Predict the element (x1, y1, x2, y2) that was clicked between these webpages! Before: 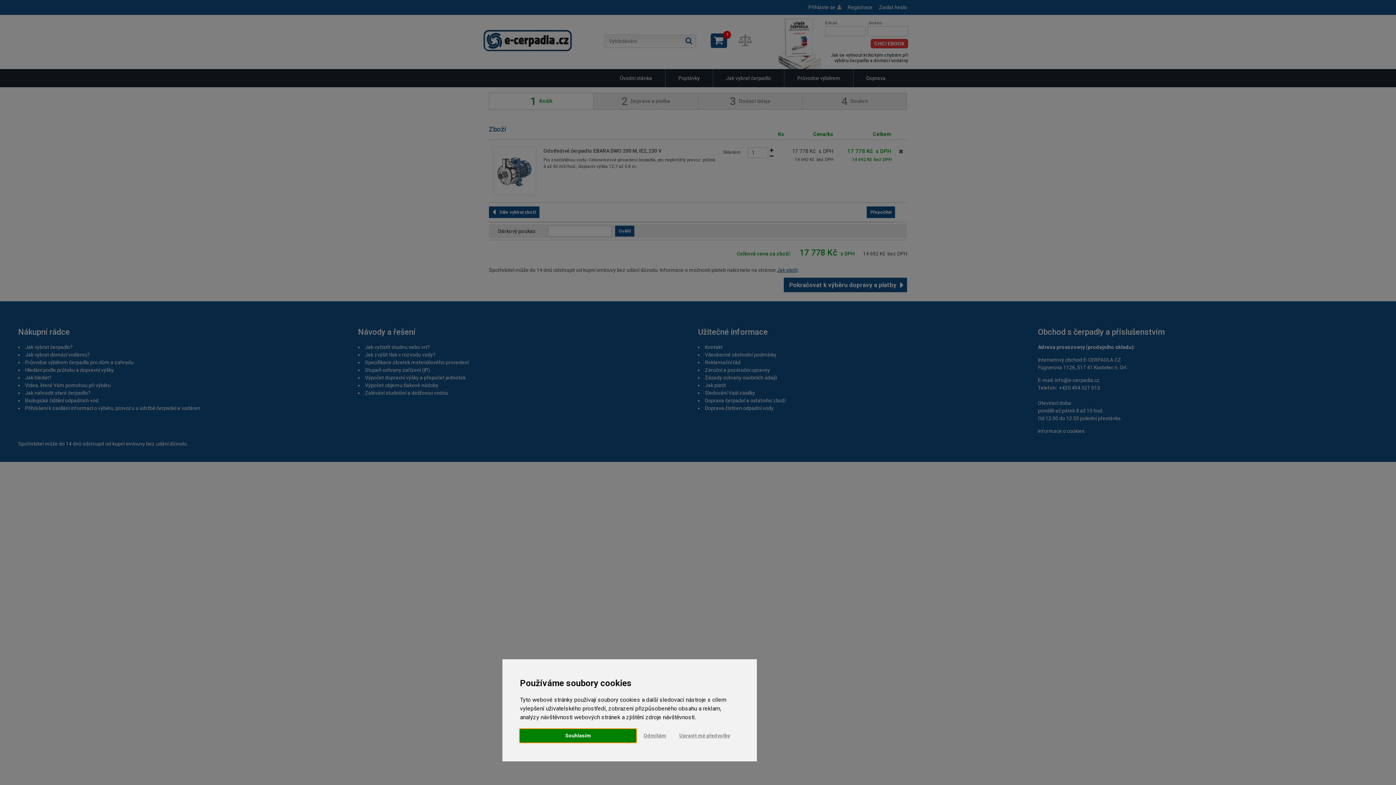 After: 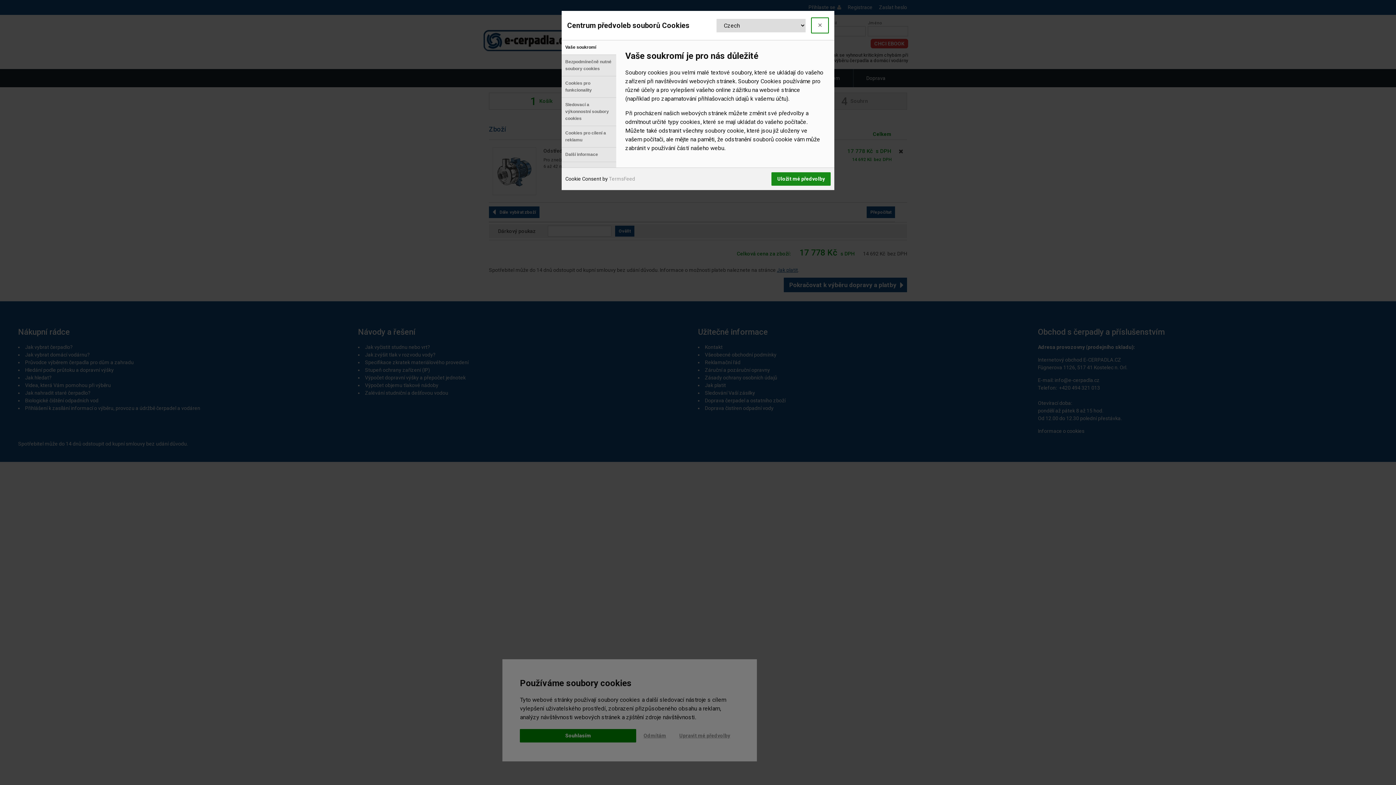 Action: bbox: (673, 729, 736, 742) label: Upravit mé předvolby